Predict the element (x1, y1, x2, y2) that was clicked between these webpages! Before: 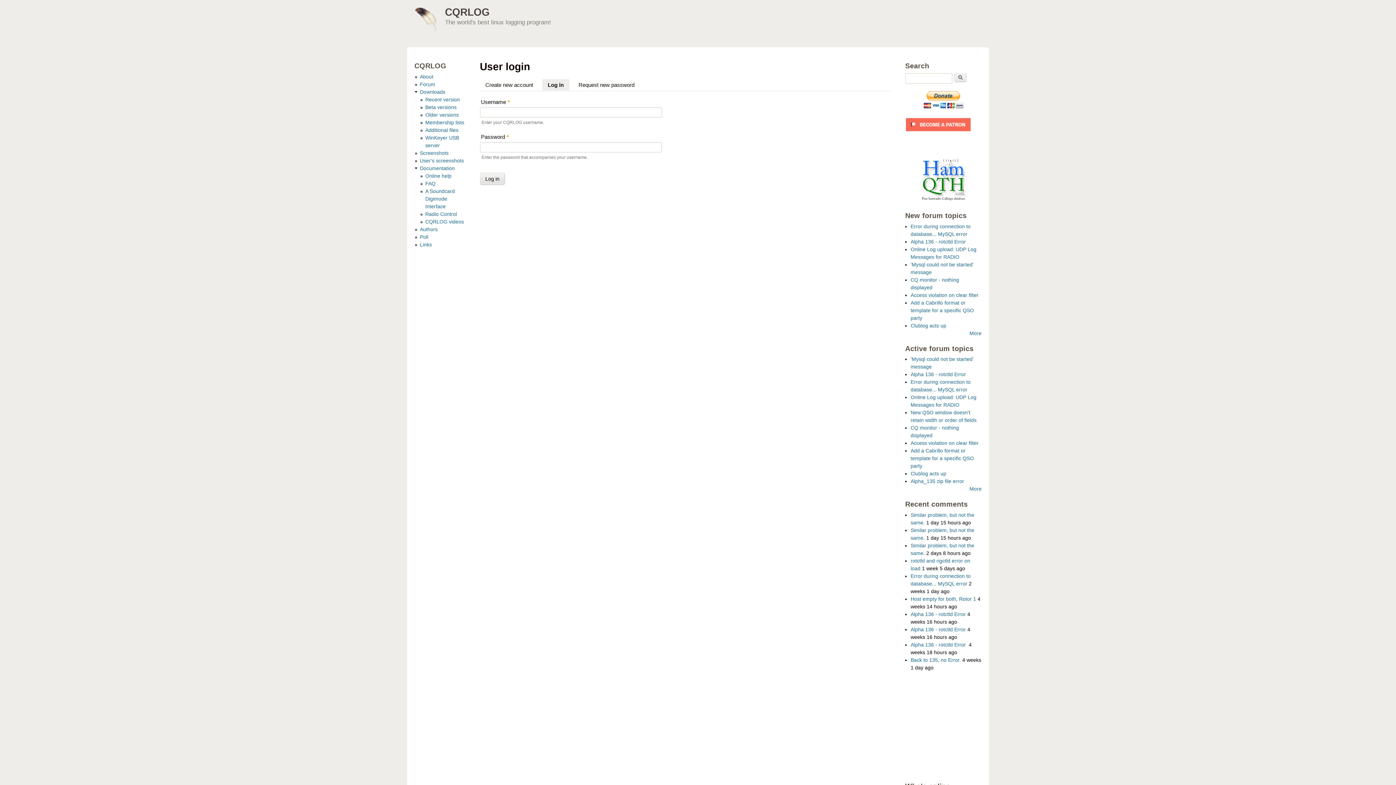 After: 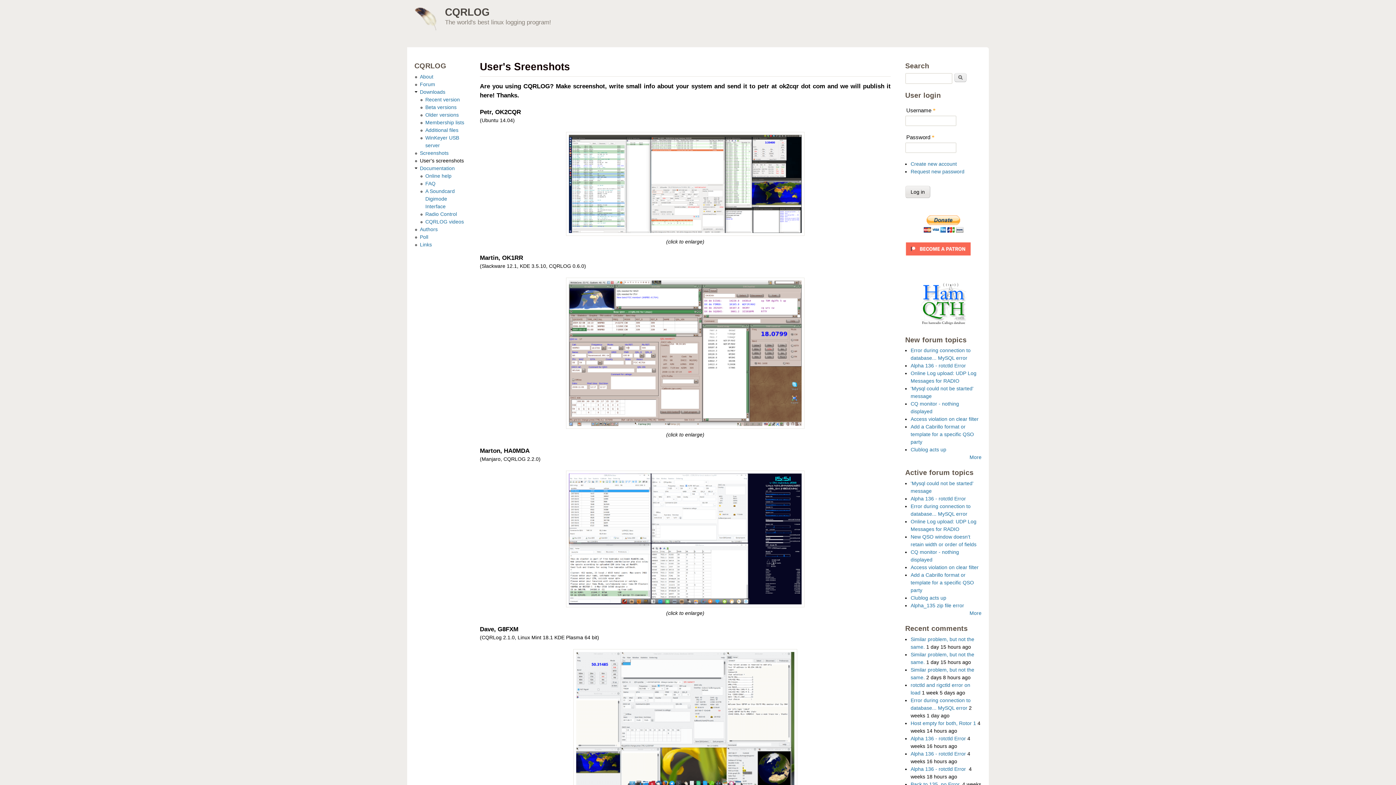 Action: bbox: (420, 157, 464, 163) label: User's screenshots